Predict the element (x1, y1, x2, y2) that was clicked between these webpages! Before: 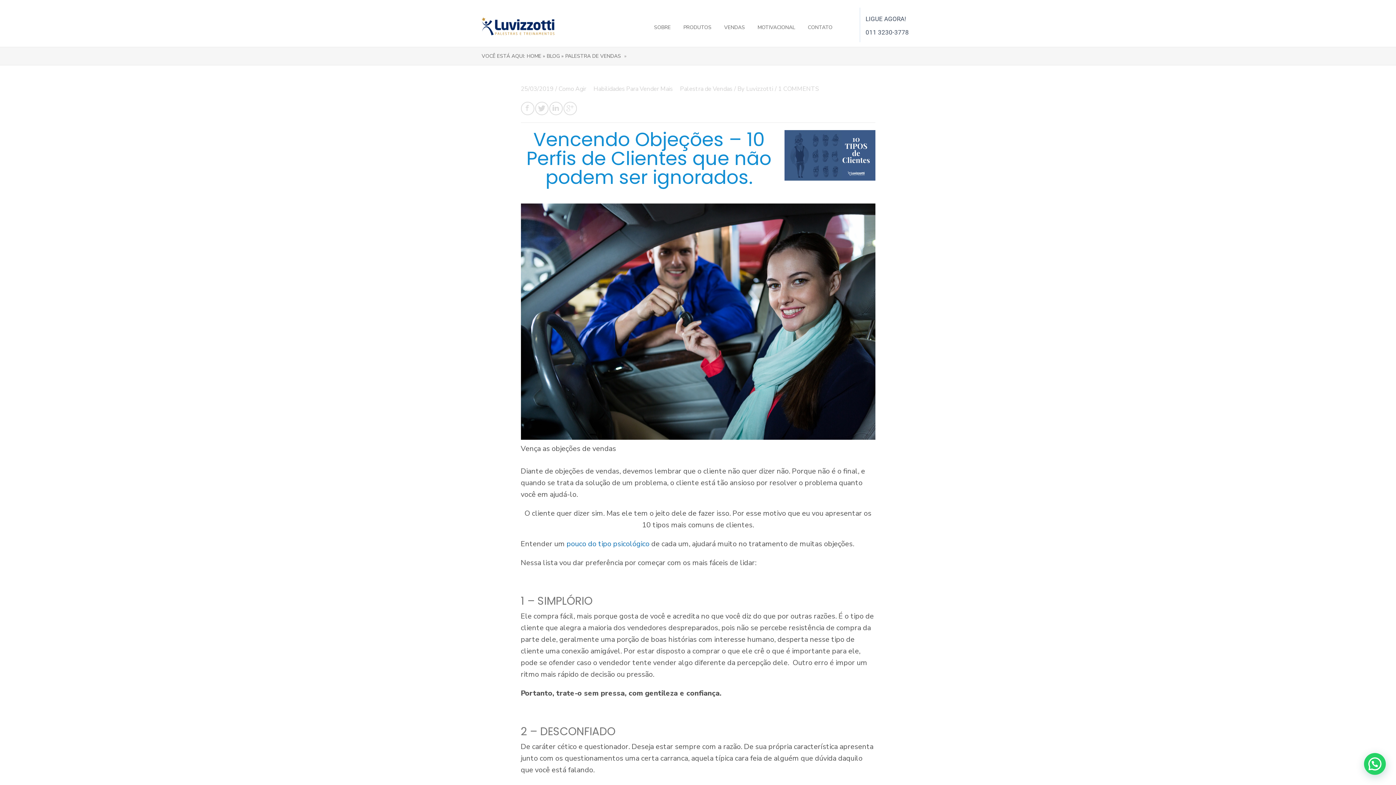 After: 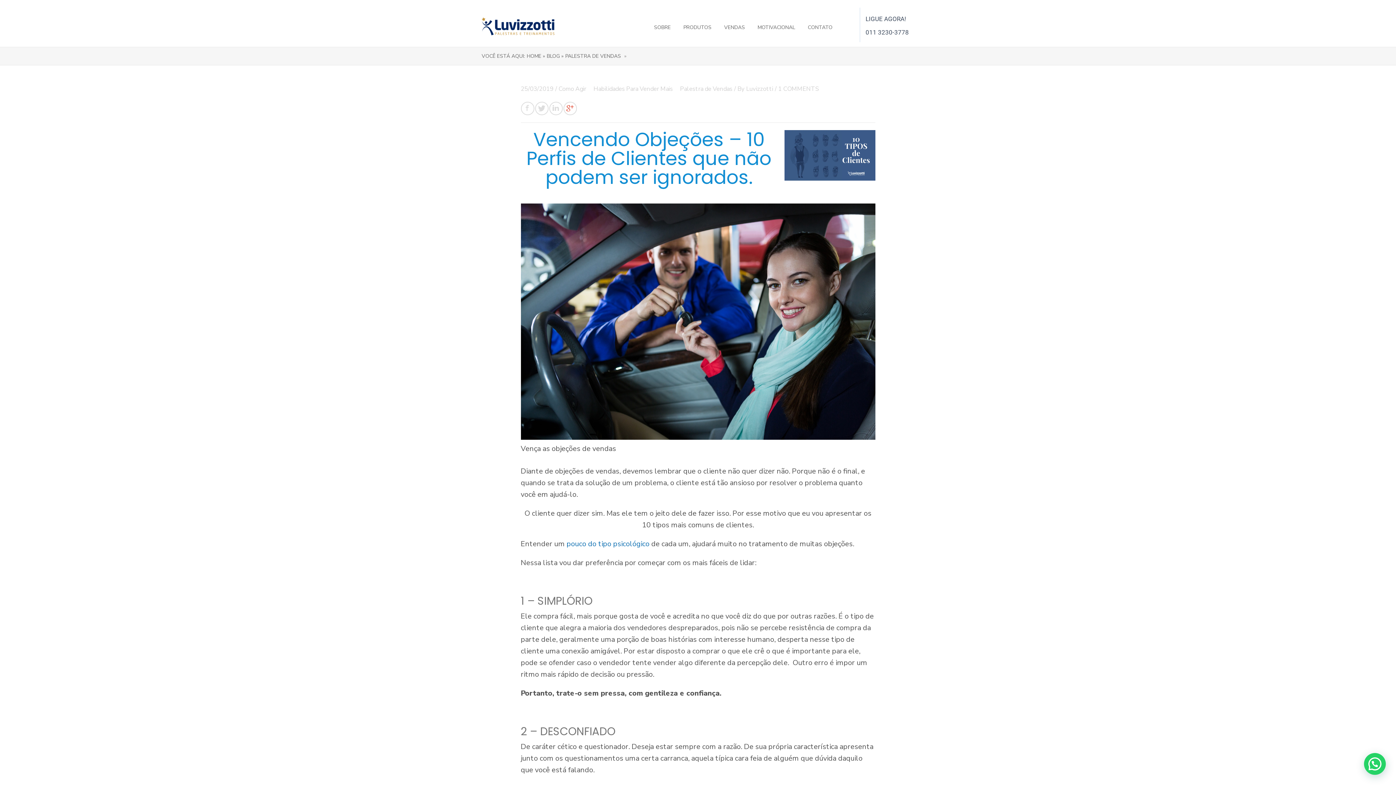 Action: bbox: (563, 101, 576, 115)